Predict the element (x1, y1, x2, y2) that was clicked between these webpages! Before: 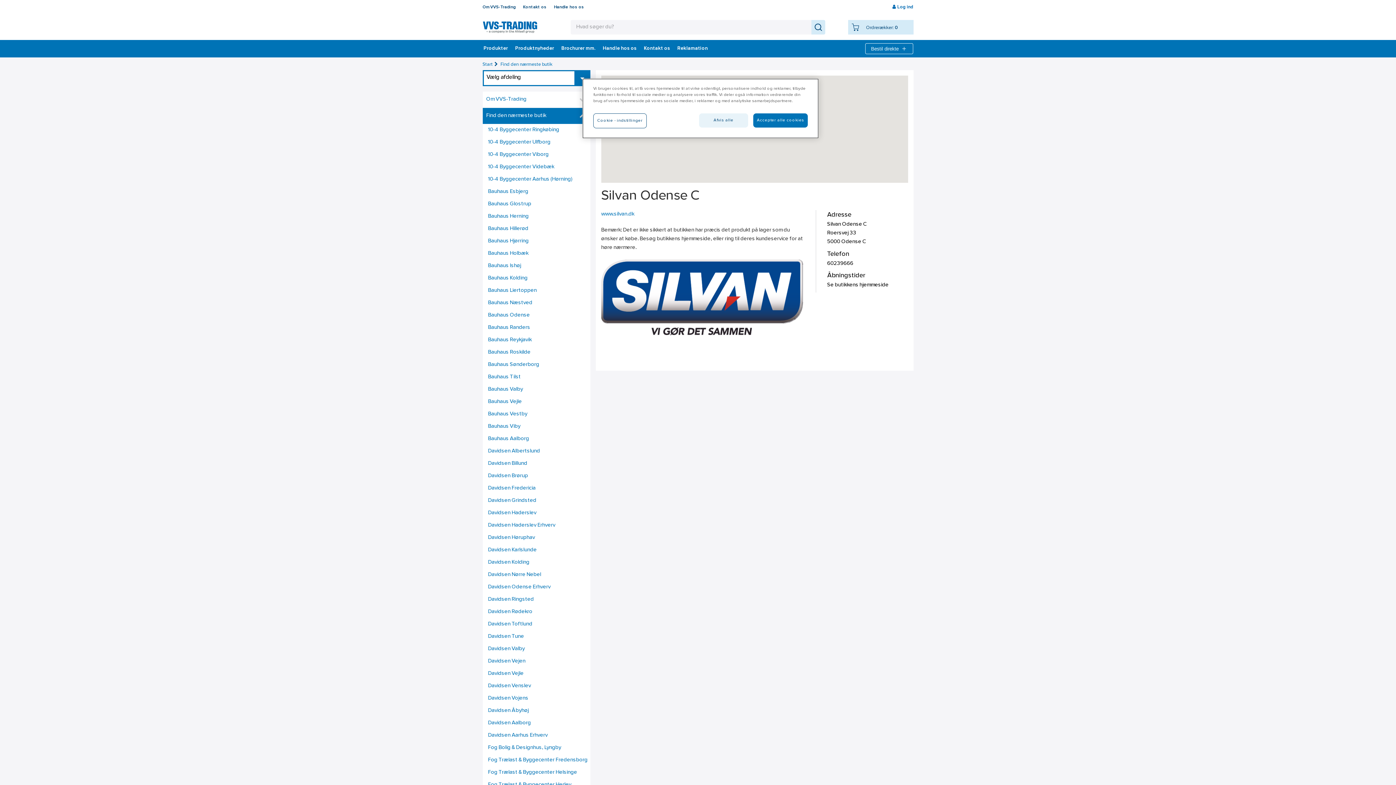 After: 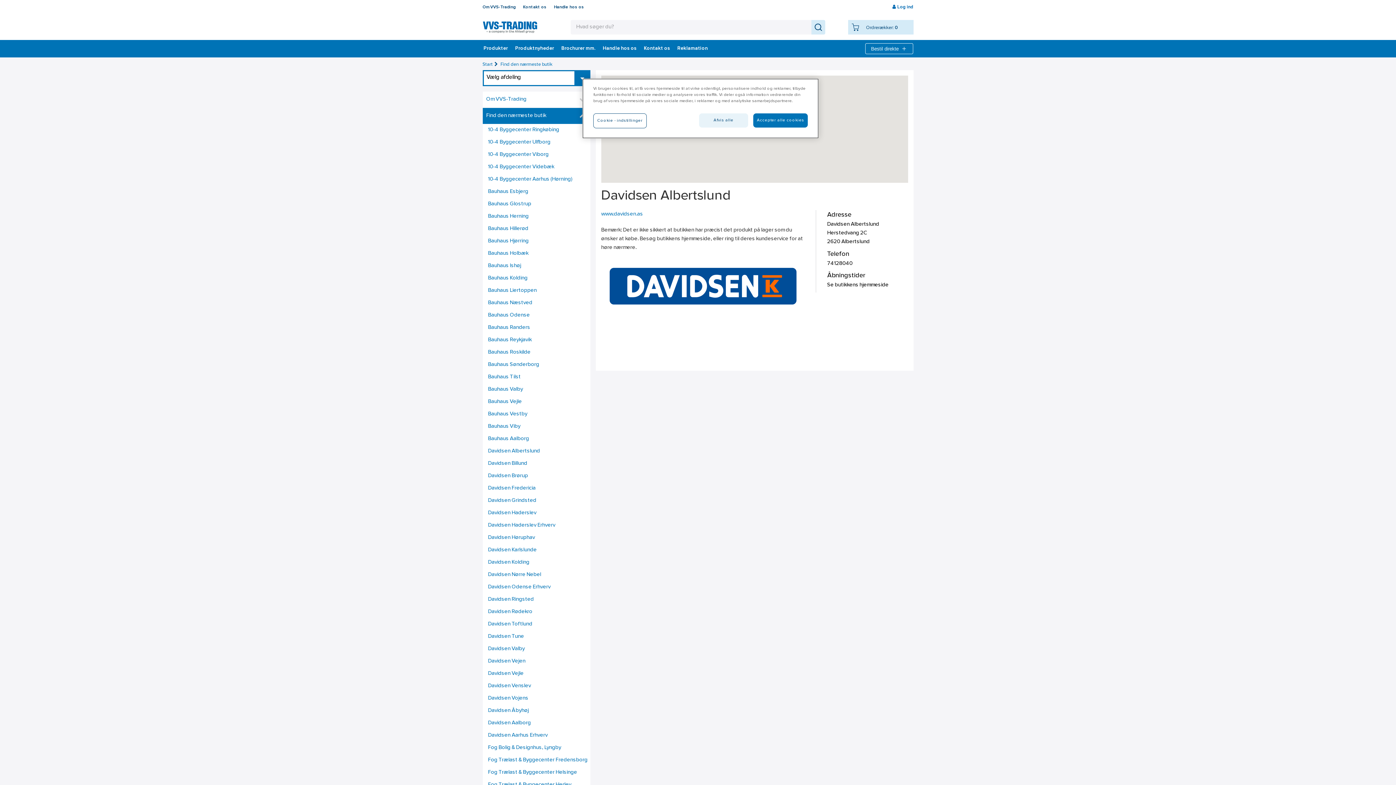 Action: label: Davidsen Albertslund bbox: (482, 445, 590, 457)